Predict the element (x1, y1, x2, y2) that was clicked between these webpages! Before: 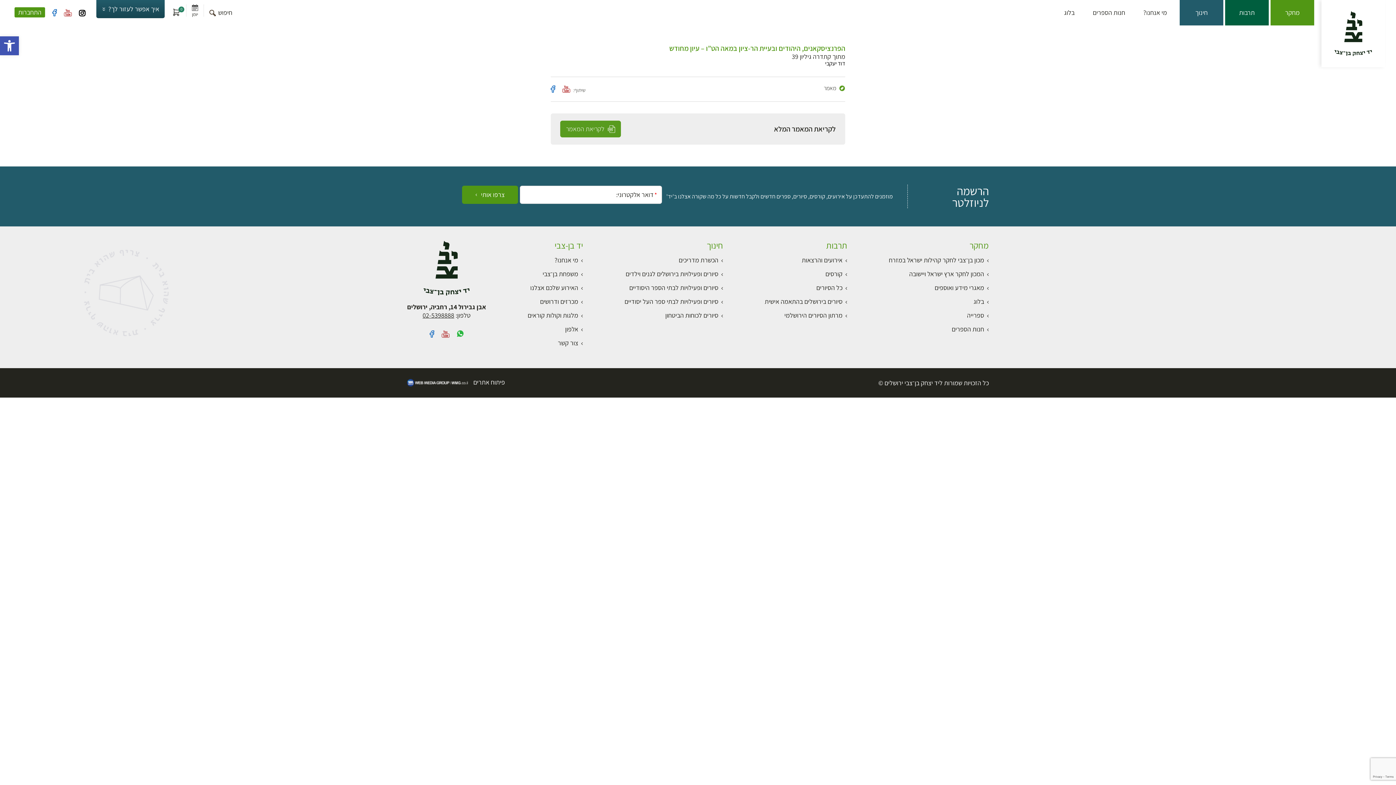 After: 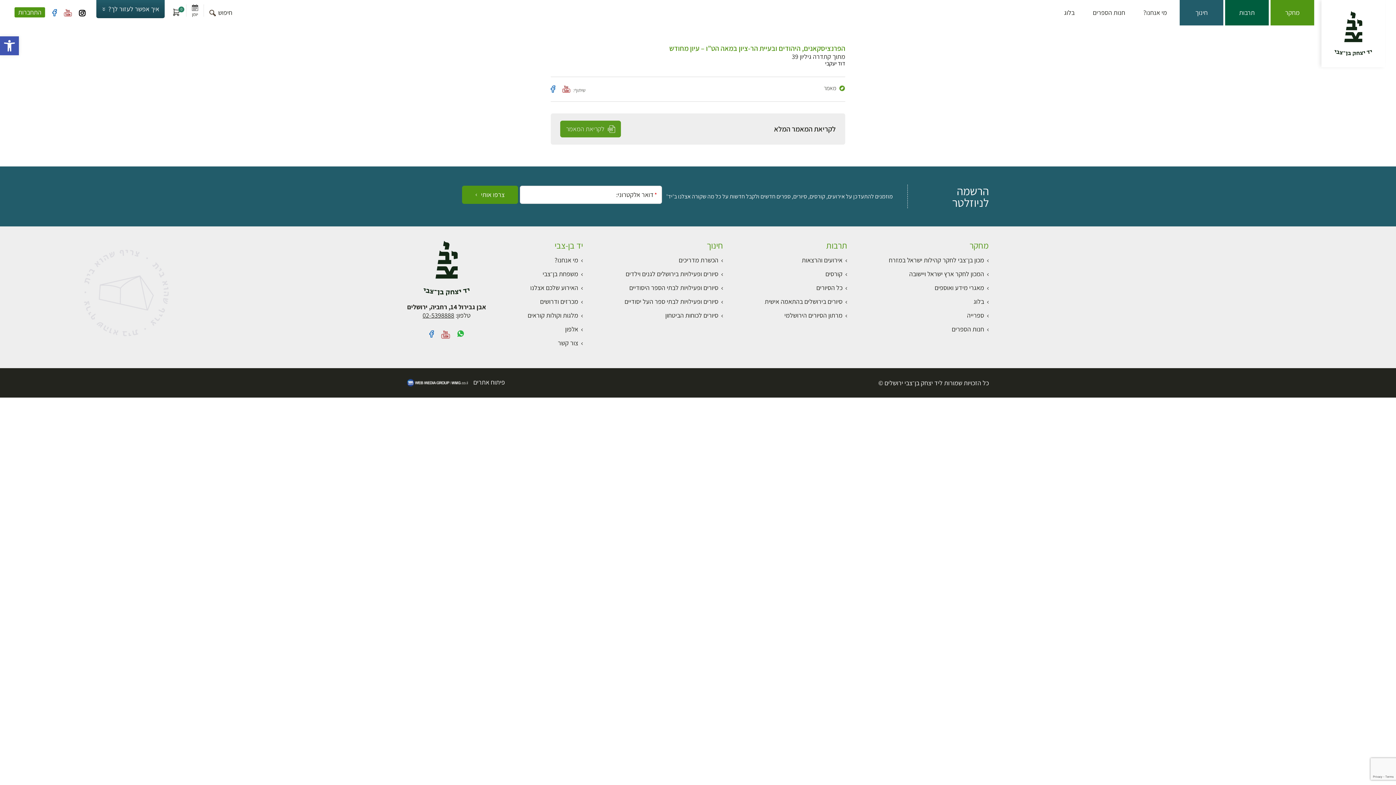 Action: bbox: (438, 330, 453, 338) label: בקרו אותנו ביוטיוב